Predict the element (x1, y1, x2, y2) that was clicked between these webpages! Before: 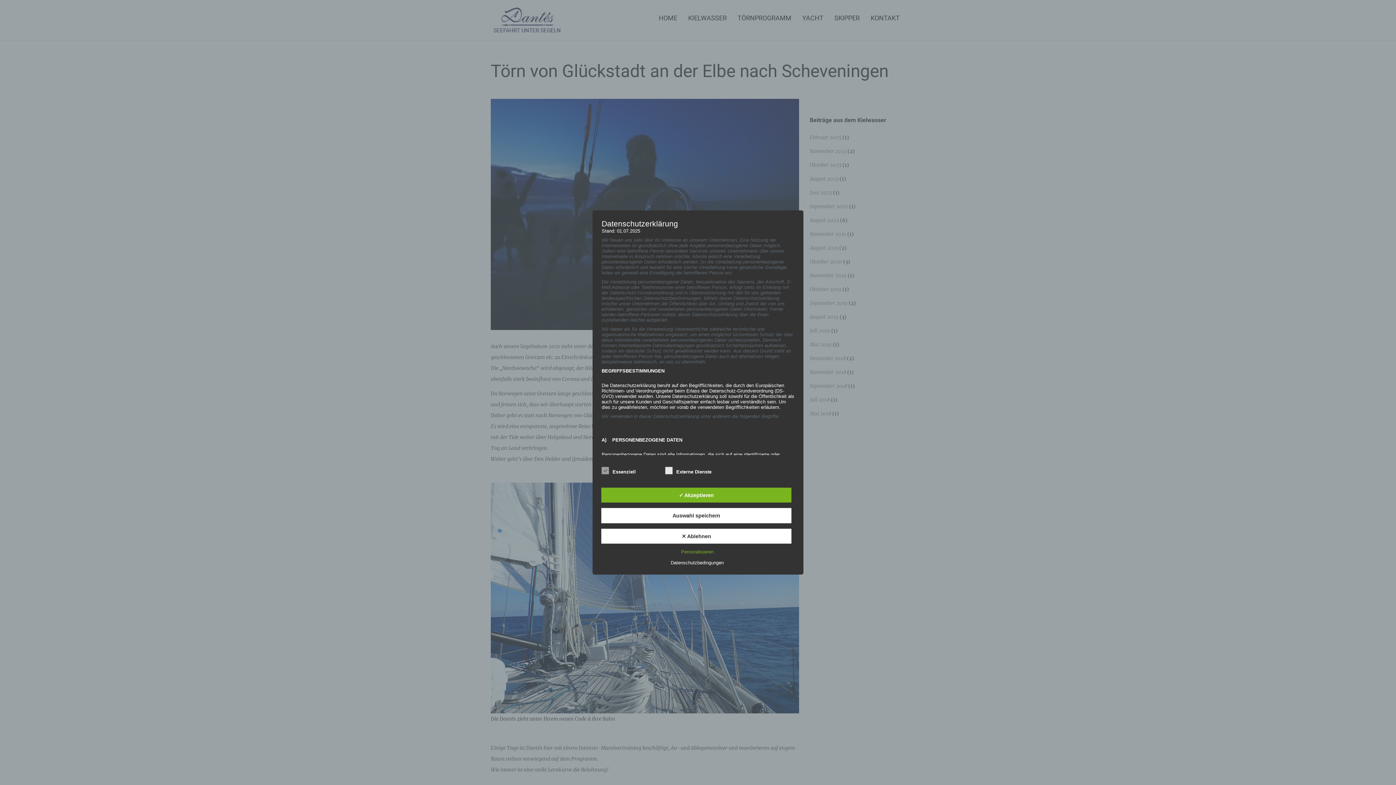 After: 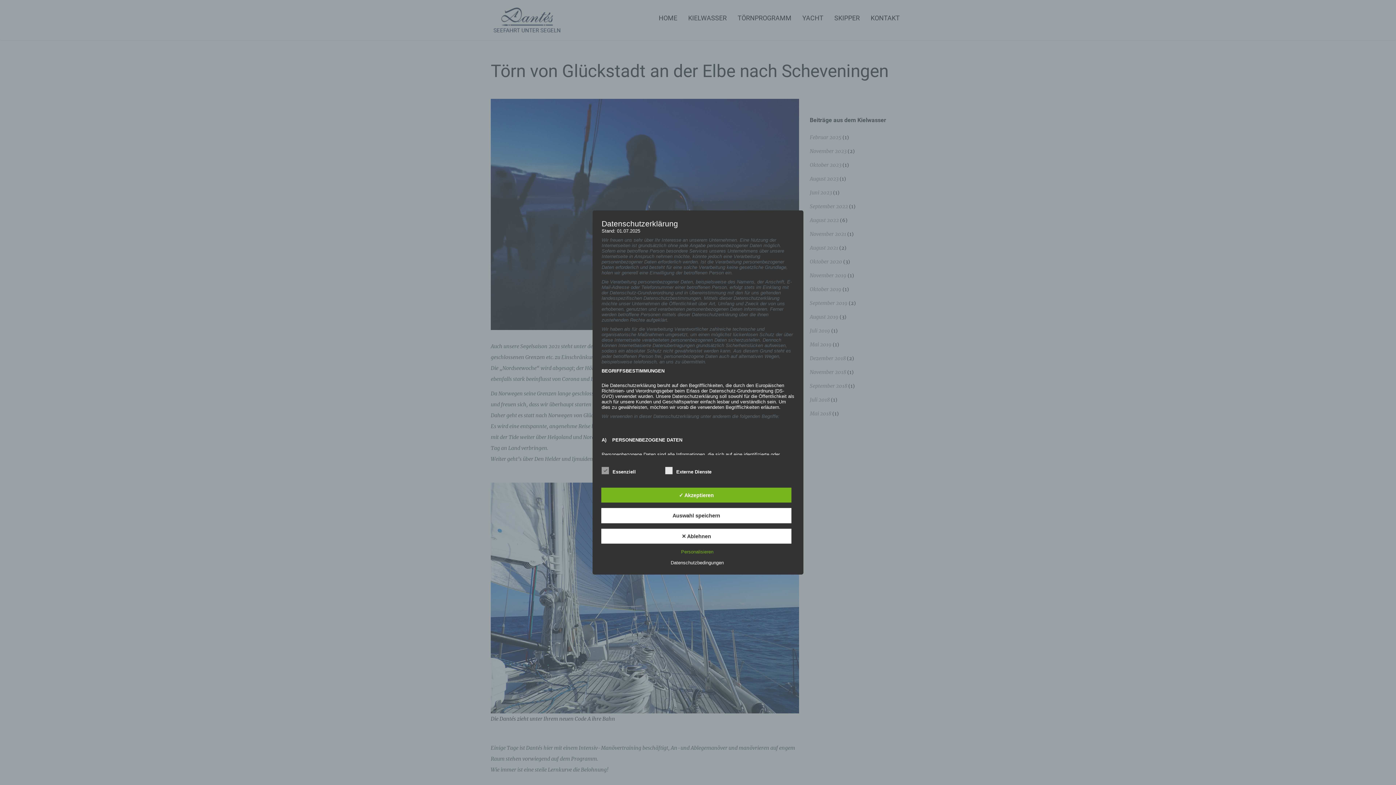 Action: label: Datenschutzbedingungen bbox: (667, 560, 727, 565)